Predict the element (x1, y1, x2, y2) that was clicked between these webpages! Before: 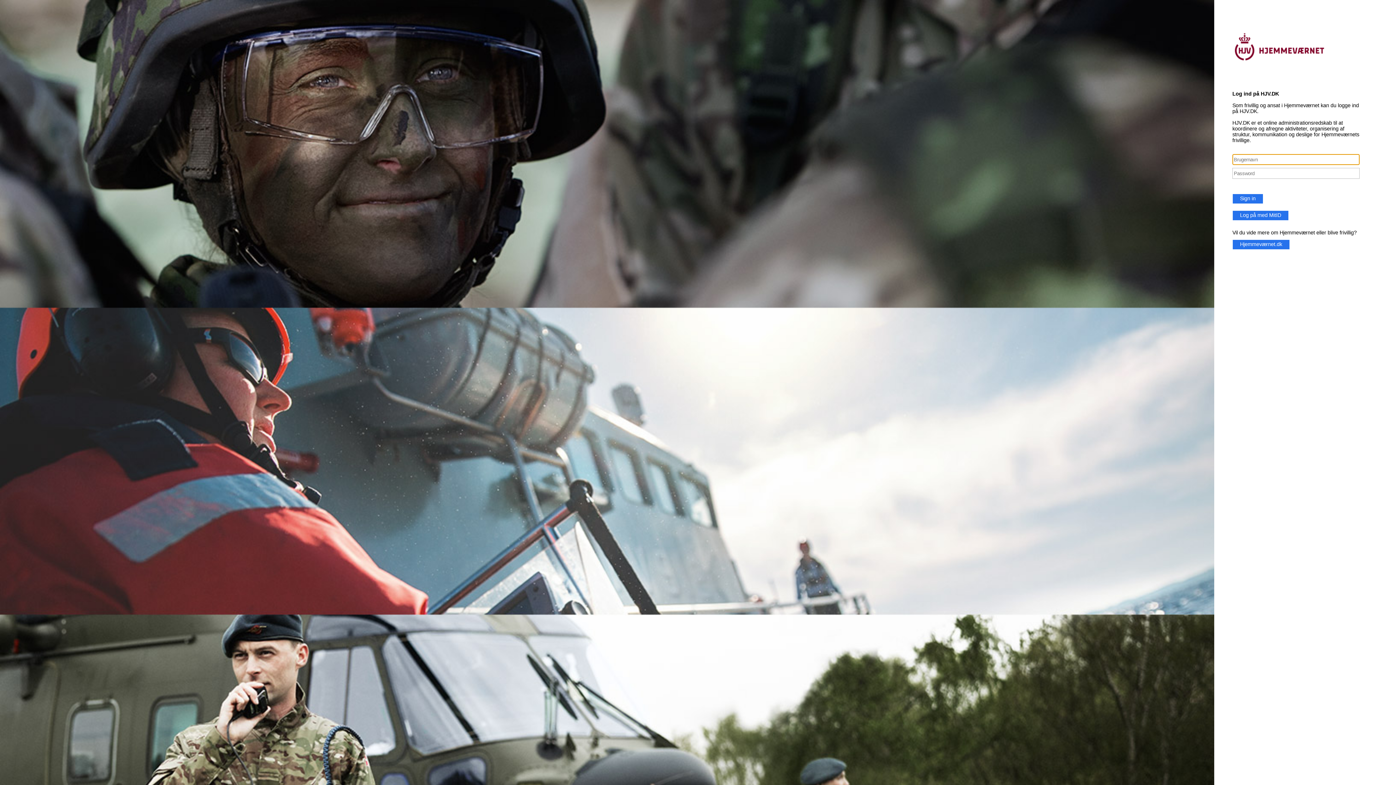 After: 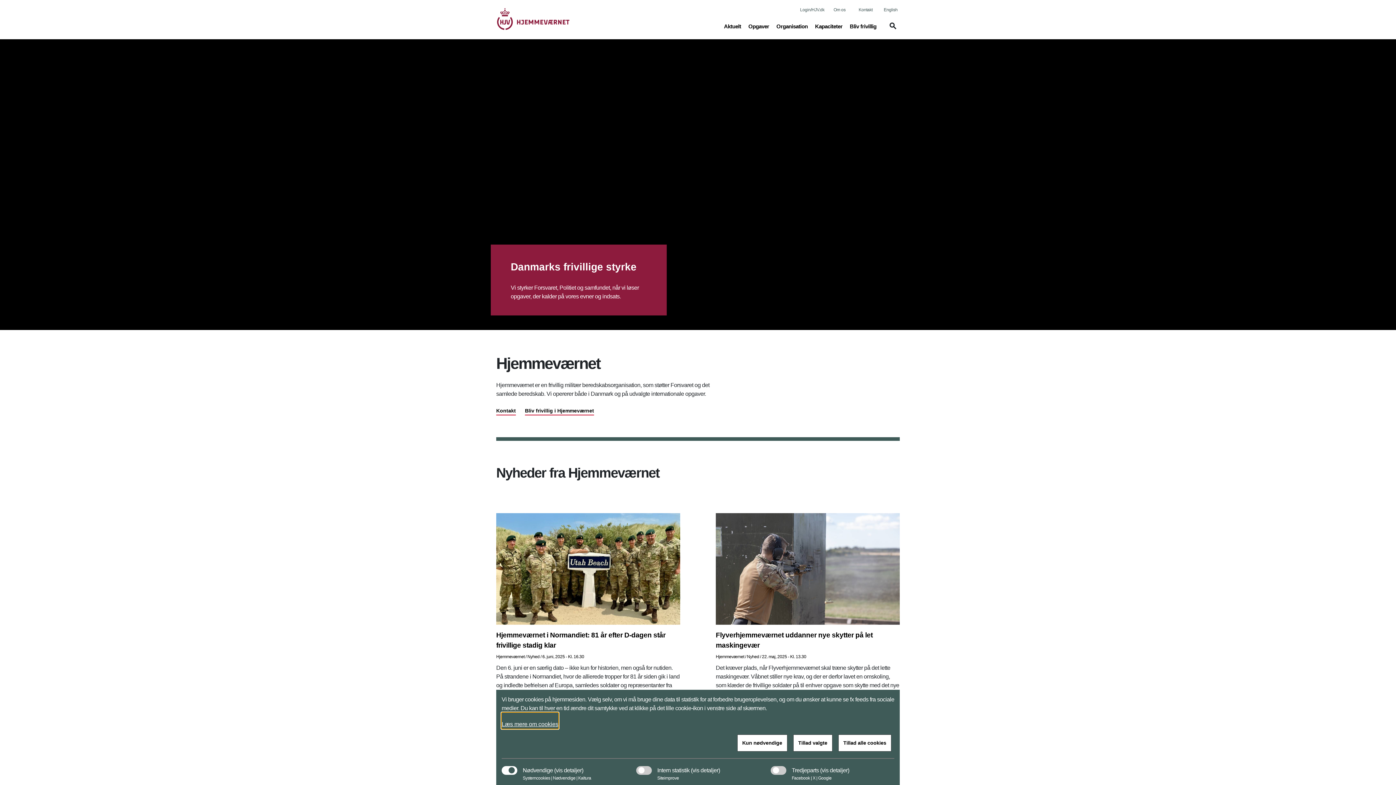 Action: bbox: (1232, 241, 1290, 247) label: Hjemmeværnet.dk